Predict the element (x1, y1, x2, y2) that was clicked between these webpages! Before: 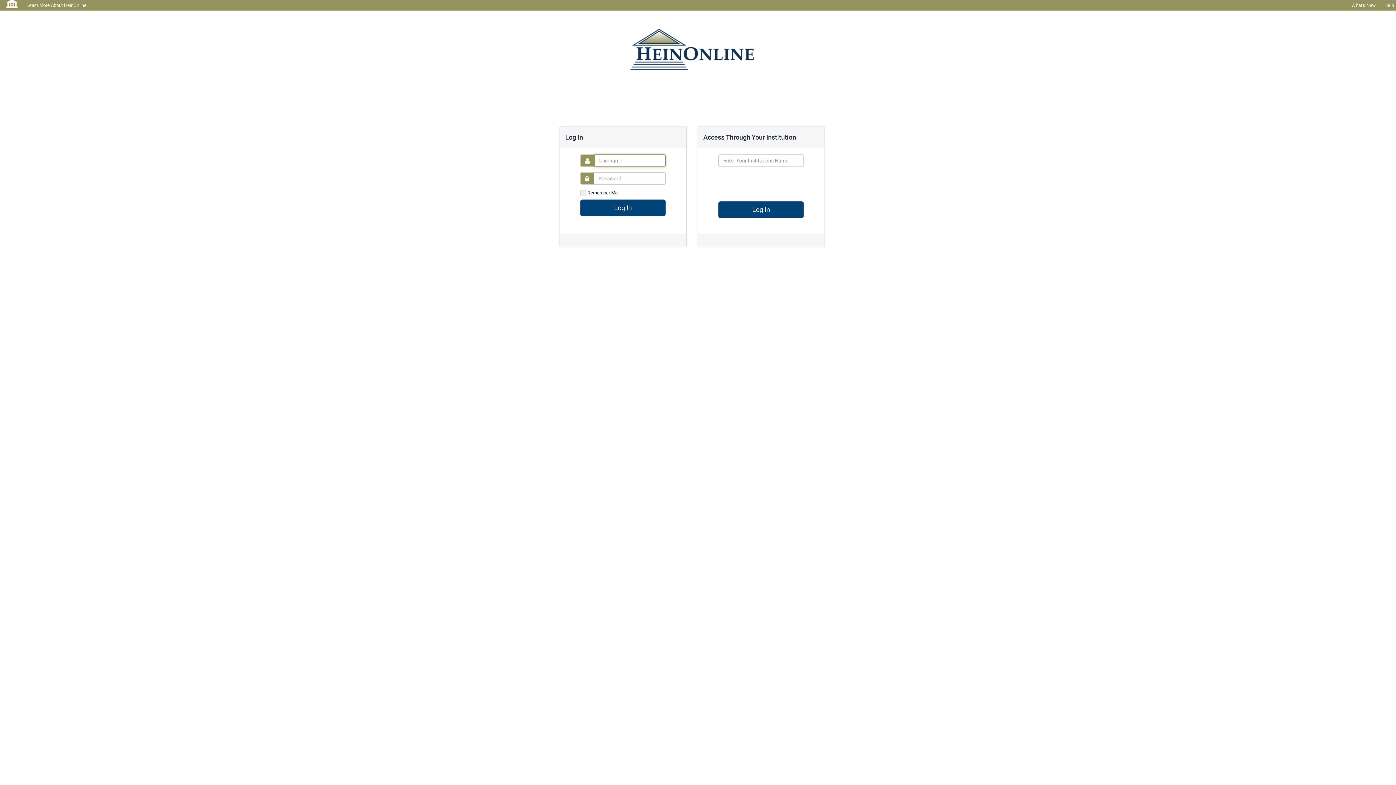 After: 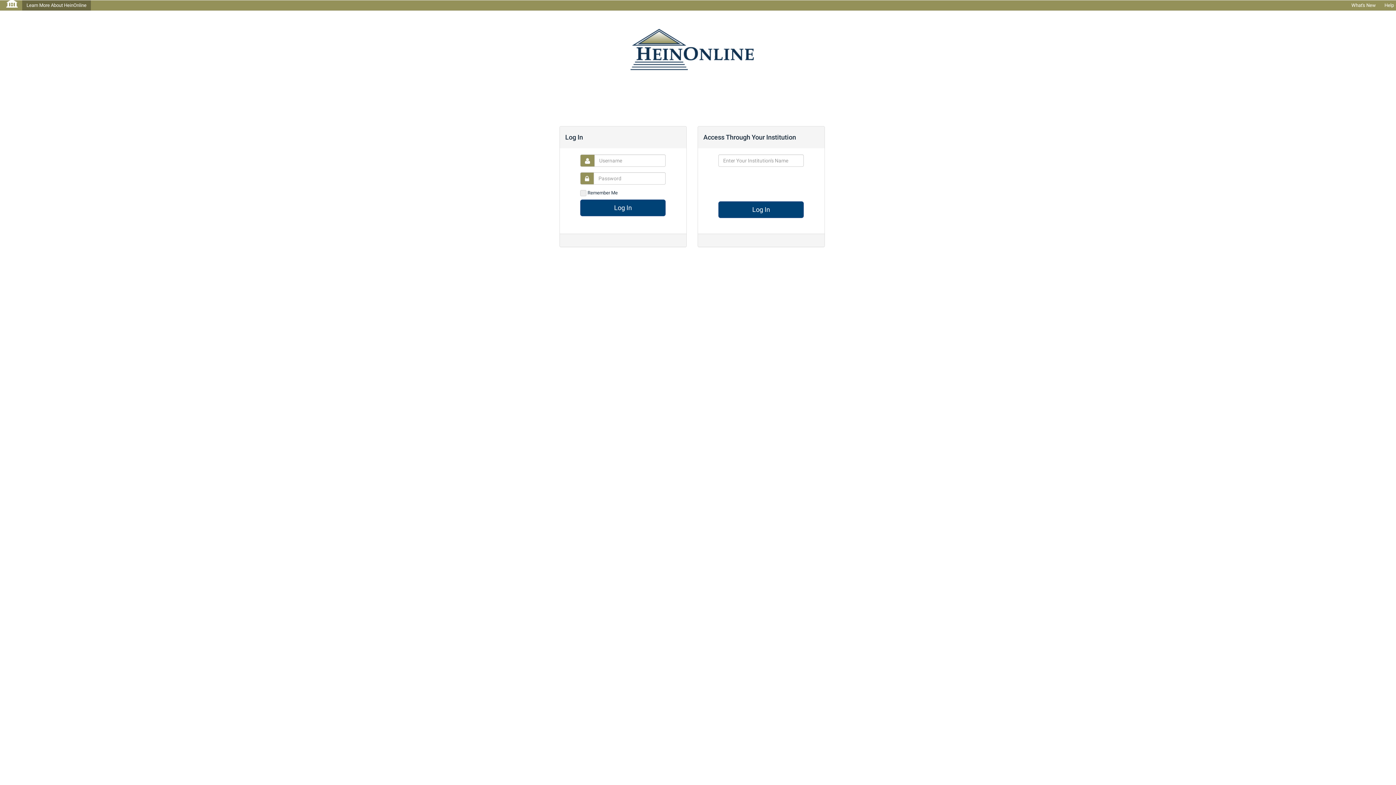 Action: label: Learn More About HeinOnline bbox: (22, 0, 90, 10)